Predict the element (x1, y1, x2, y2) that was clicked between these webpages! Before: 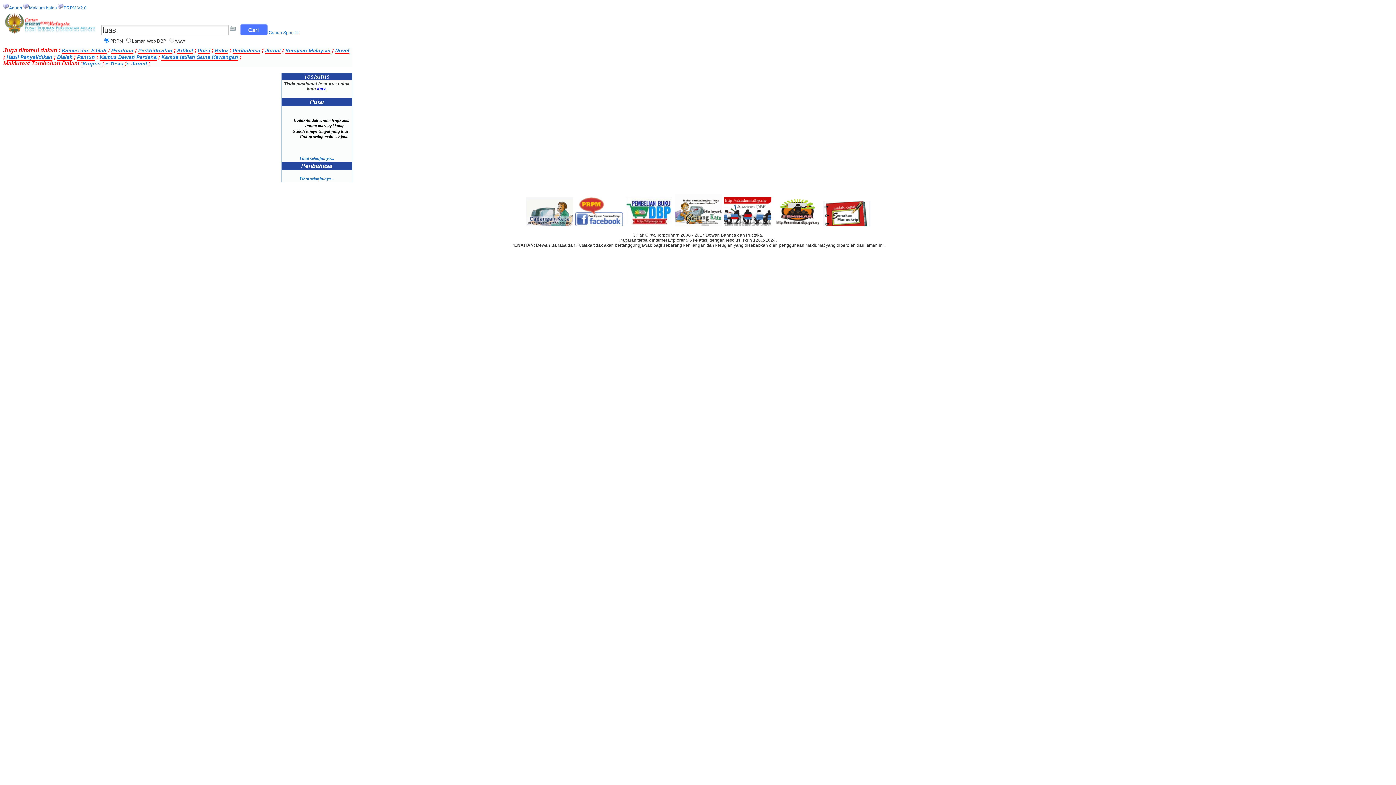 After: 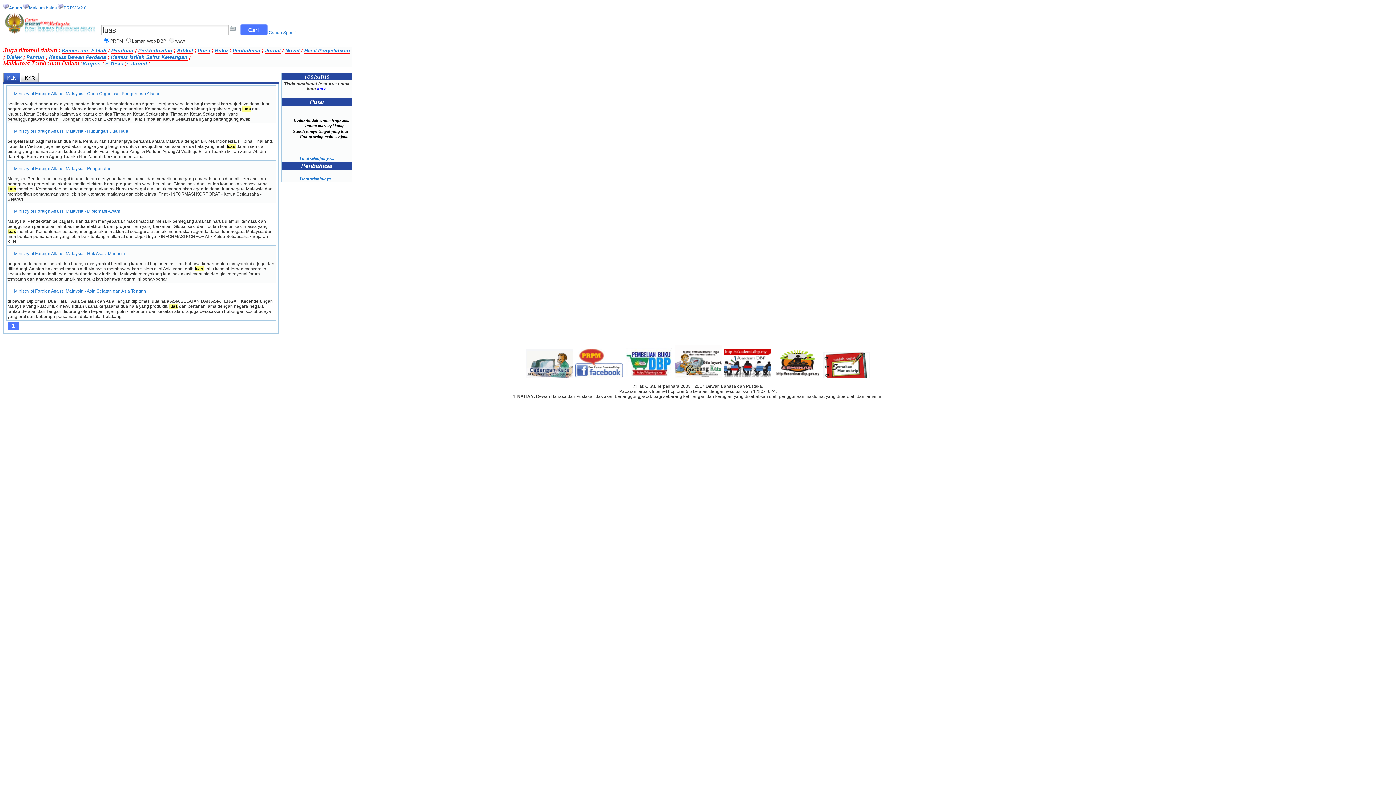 Action: label: Kerajaan Malaysia bbox: (285, 47, 330, 54)